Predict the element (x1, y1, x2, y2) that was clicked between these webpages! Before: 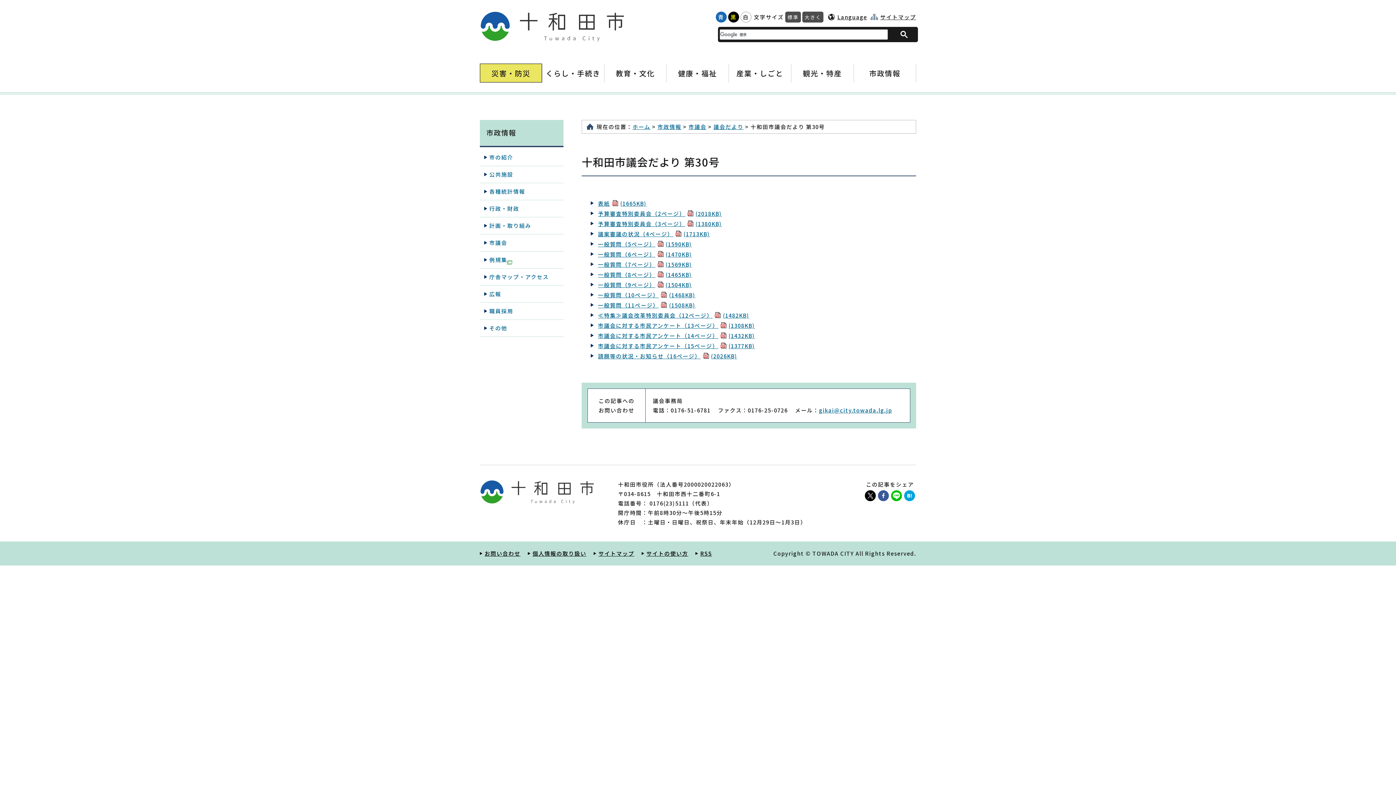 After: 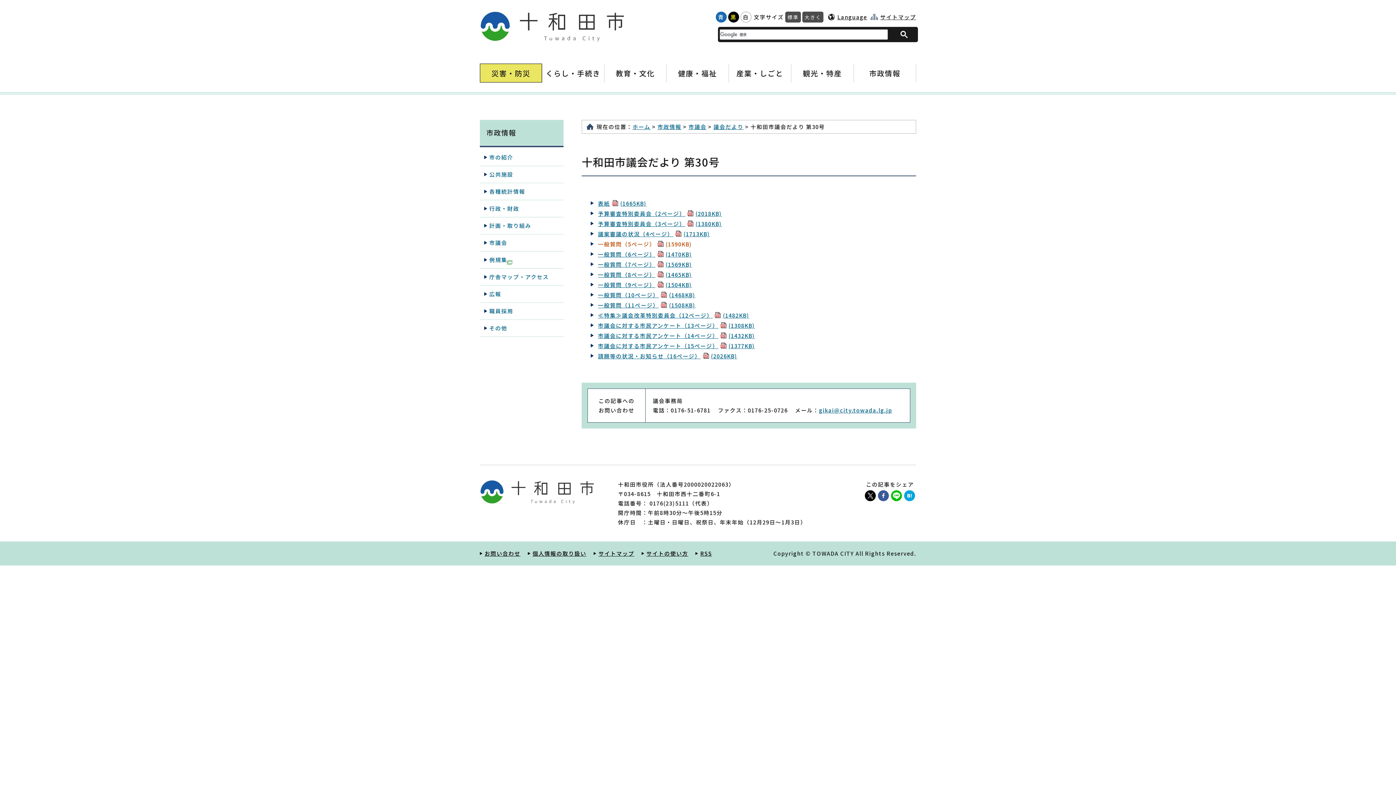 Action: label: 一般質問（5ページ）(1590KB) bbox: (598, 240, 692, 248)